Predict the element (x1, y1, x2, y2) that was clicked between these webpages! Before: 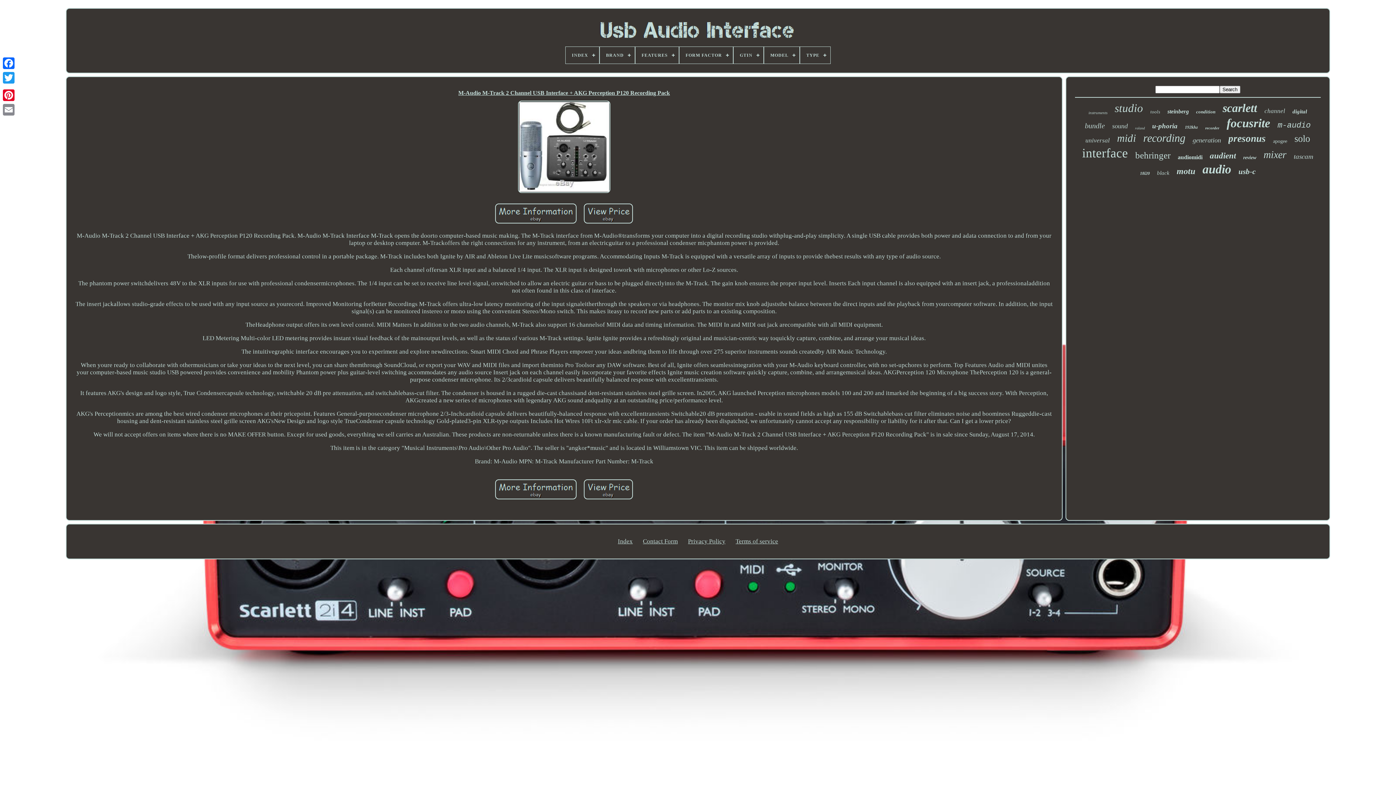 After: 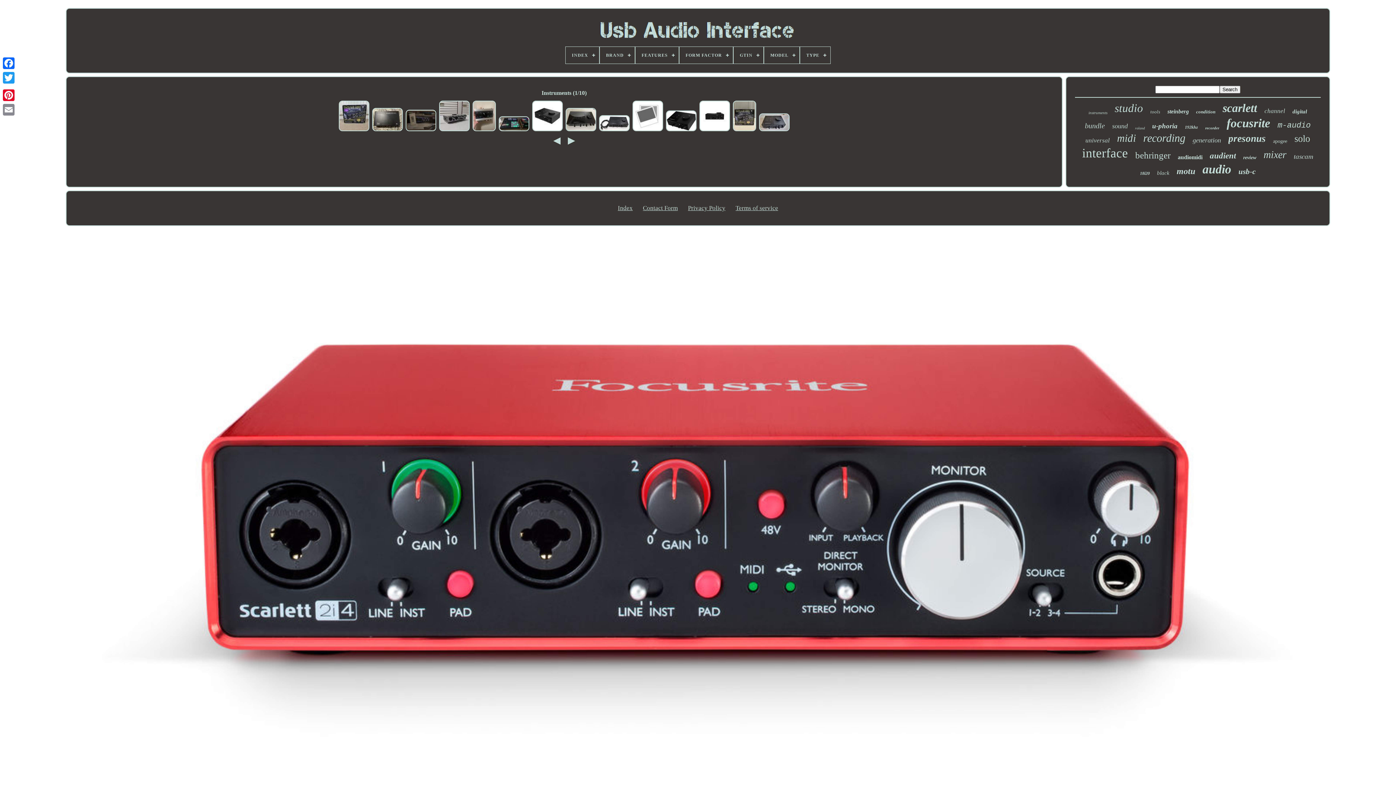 Action: bbox: (1088, 110, 1107, 114) label: instruments